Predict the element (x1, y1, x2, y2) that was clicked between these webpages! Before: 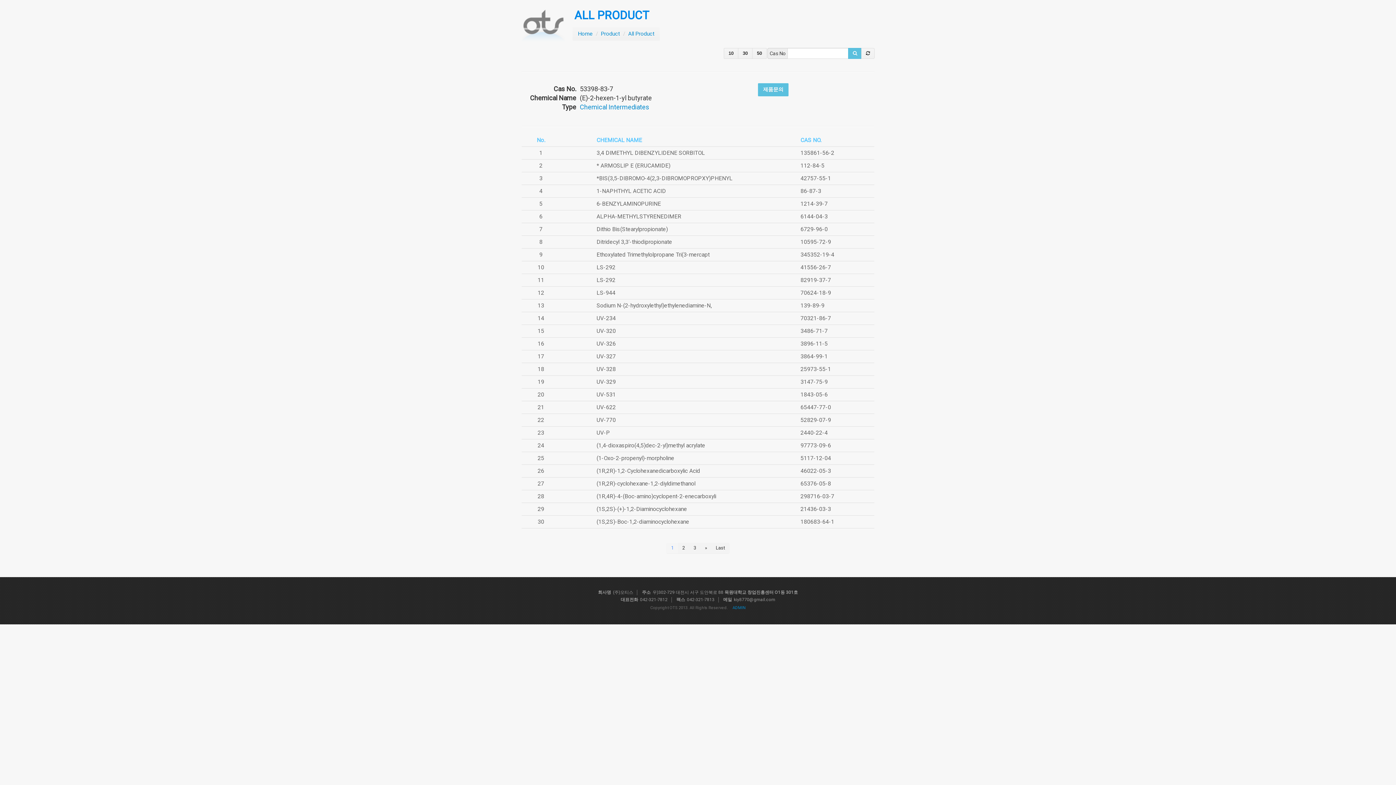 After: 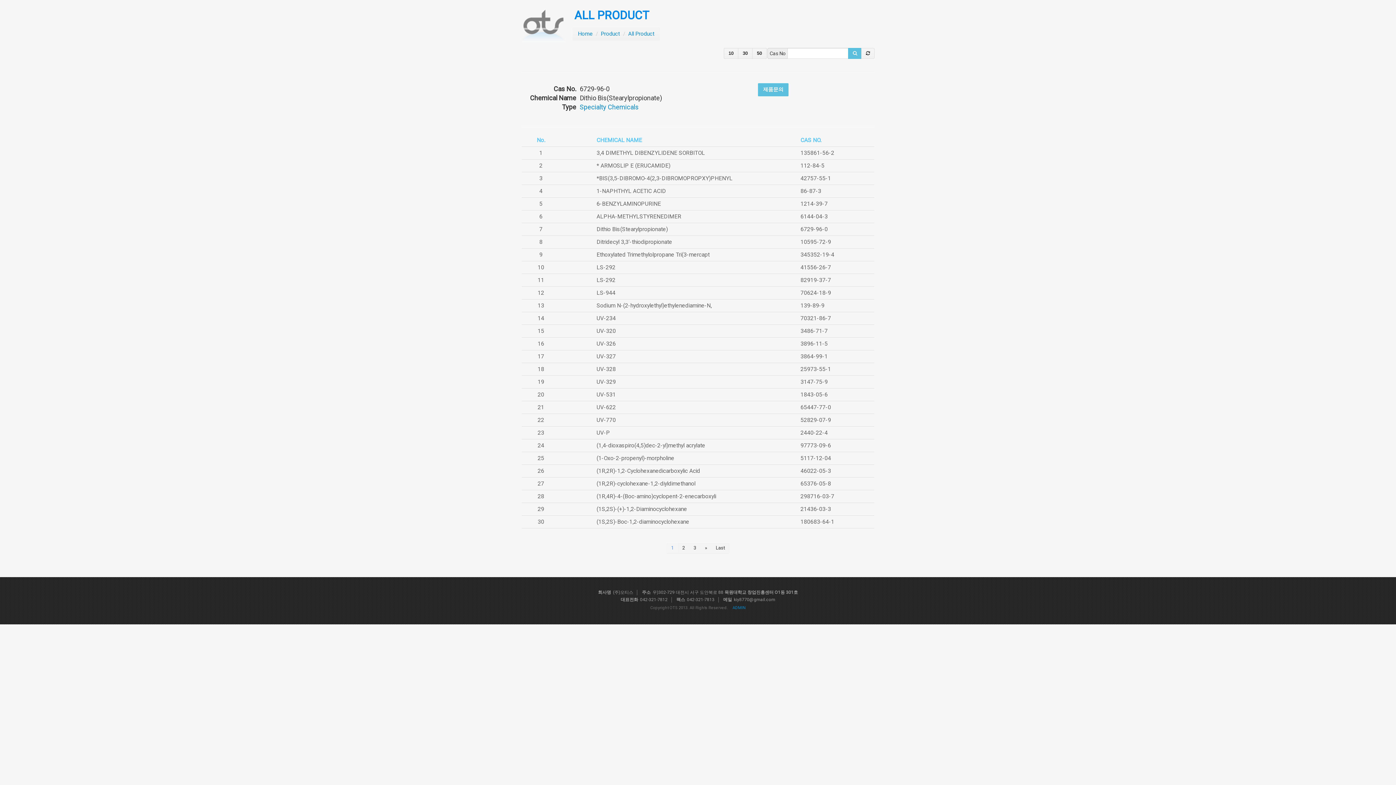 Action: bbox: (596, 226, 668, 232) label: Dithio Bis(Stearylpropionate)